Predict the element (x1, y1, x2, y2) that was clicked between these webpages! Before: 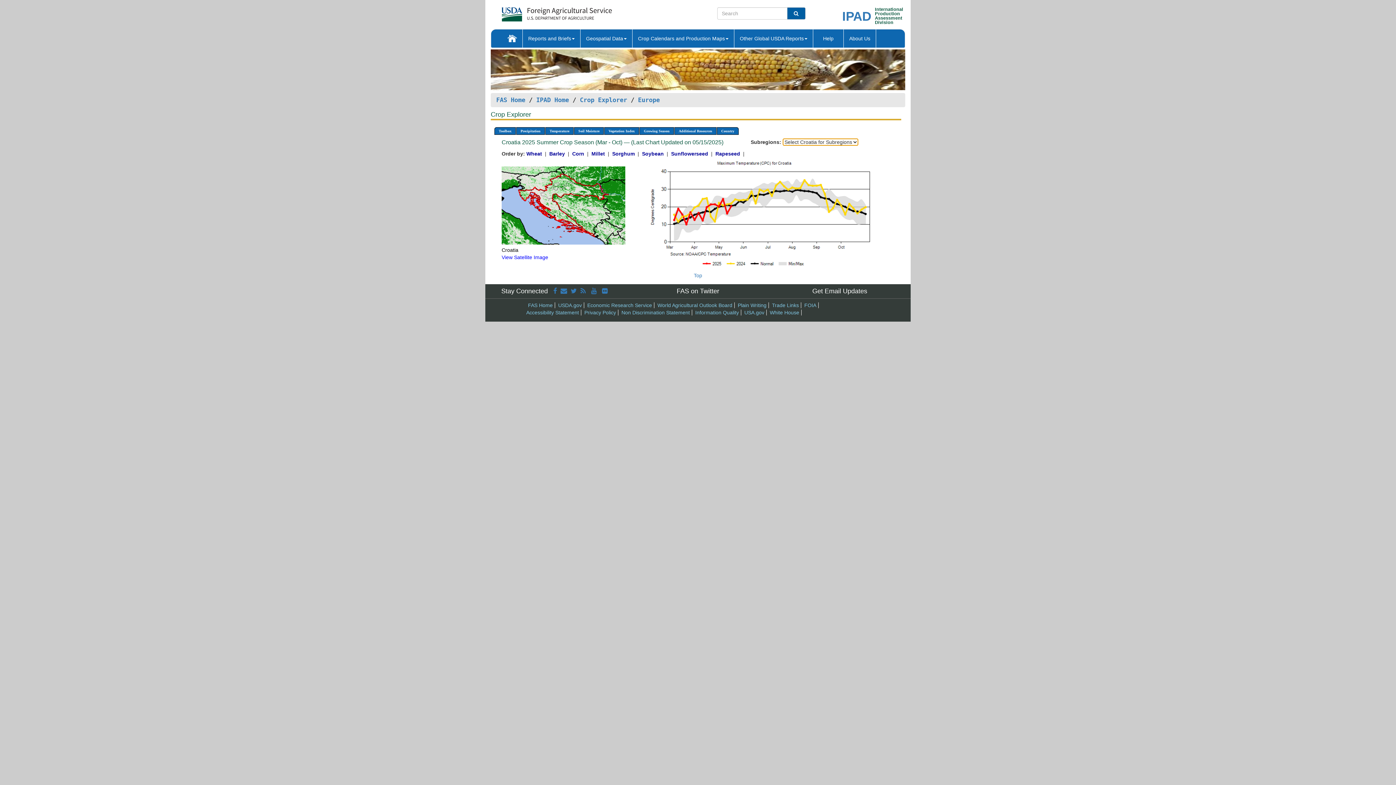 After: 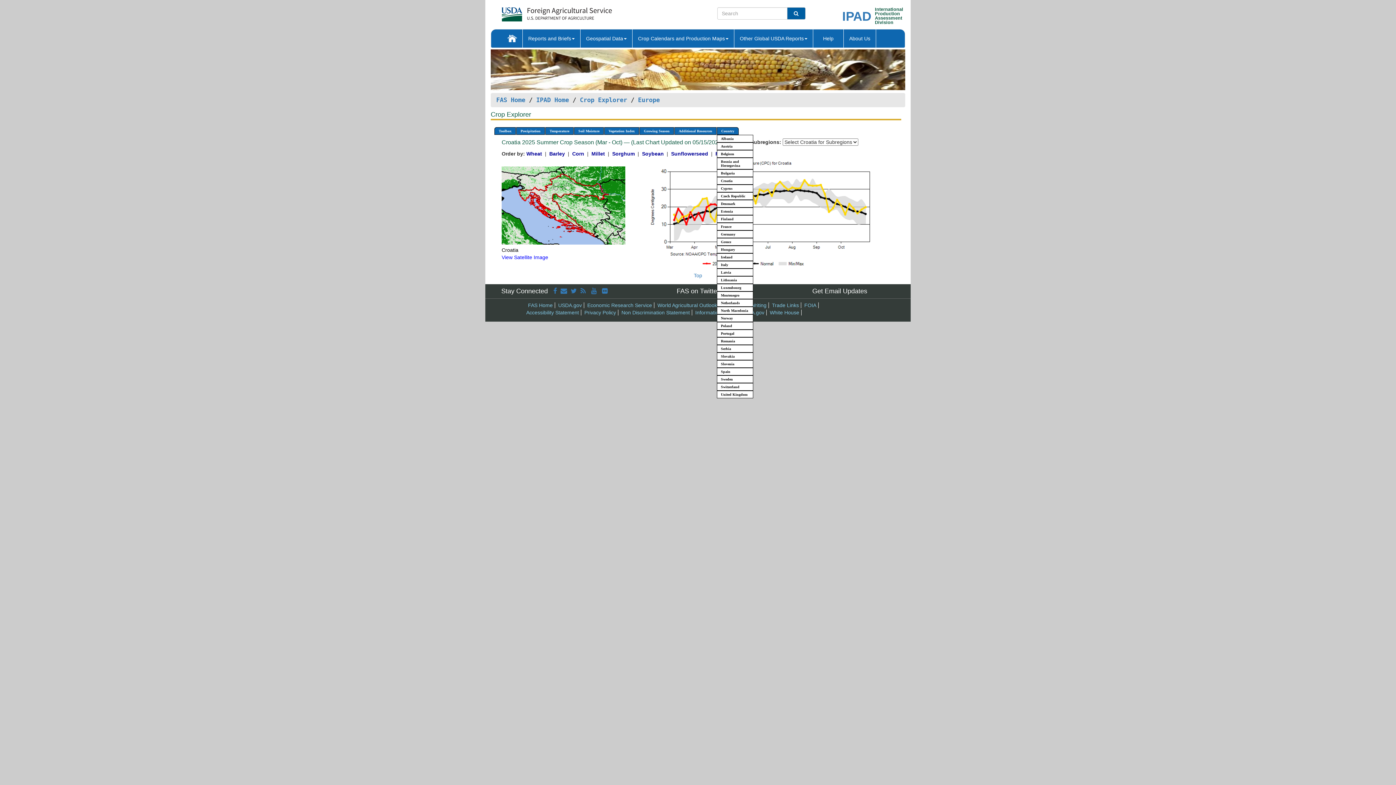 Action: bbox: (717, 127, 738, 135) label: Country